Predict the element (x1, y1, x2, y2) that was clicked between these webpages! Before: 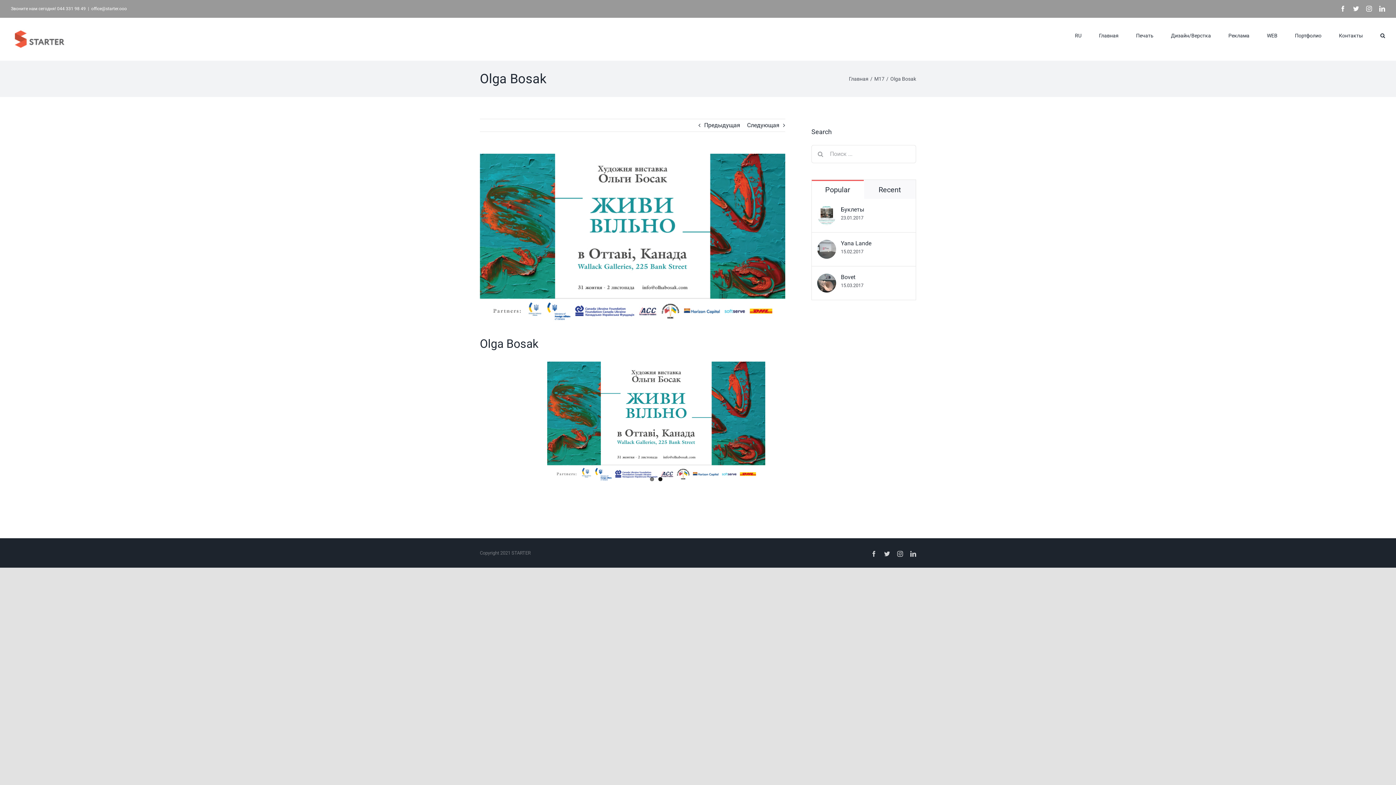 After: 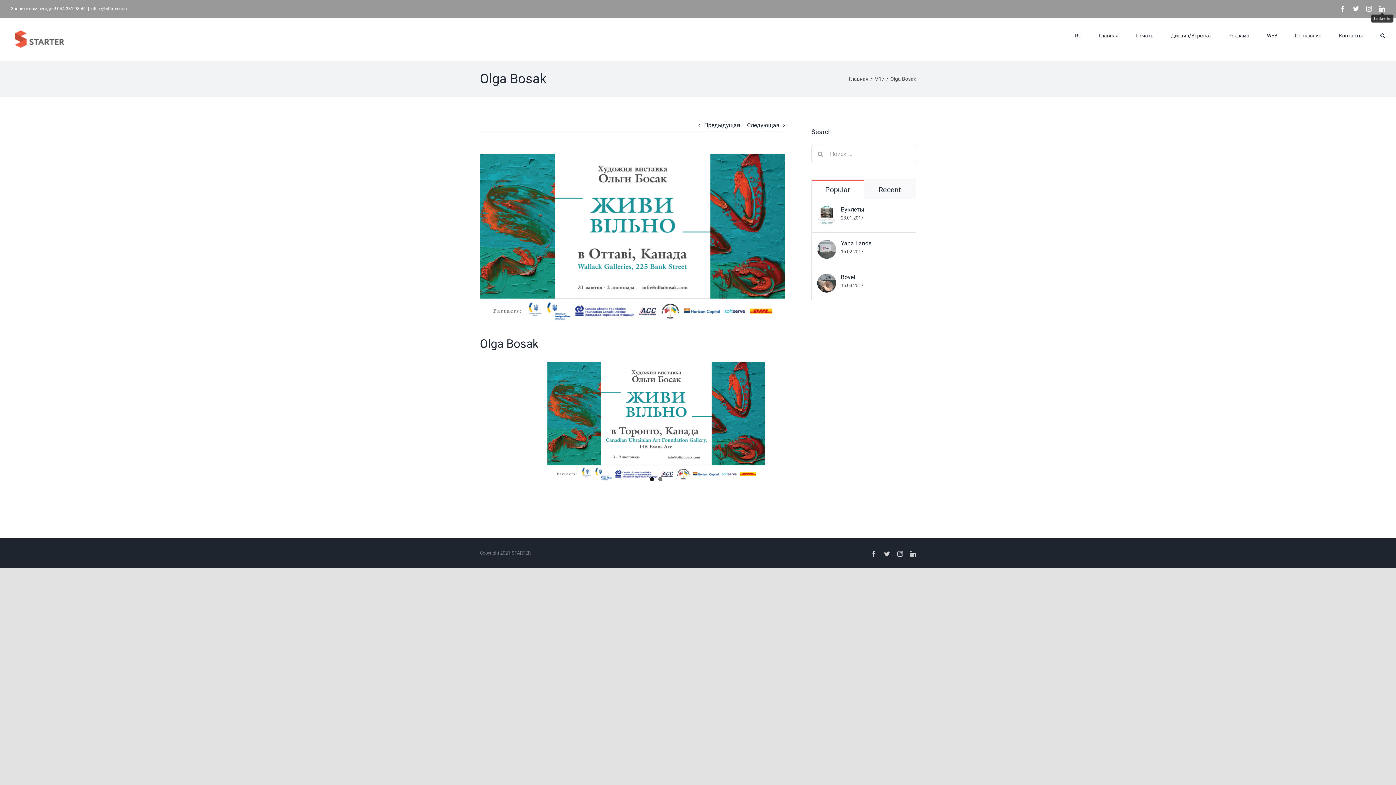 Action: label: LinkedIn bbox: (1379, 5, 1385, 11)